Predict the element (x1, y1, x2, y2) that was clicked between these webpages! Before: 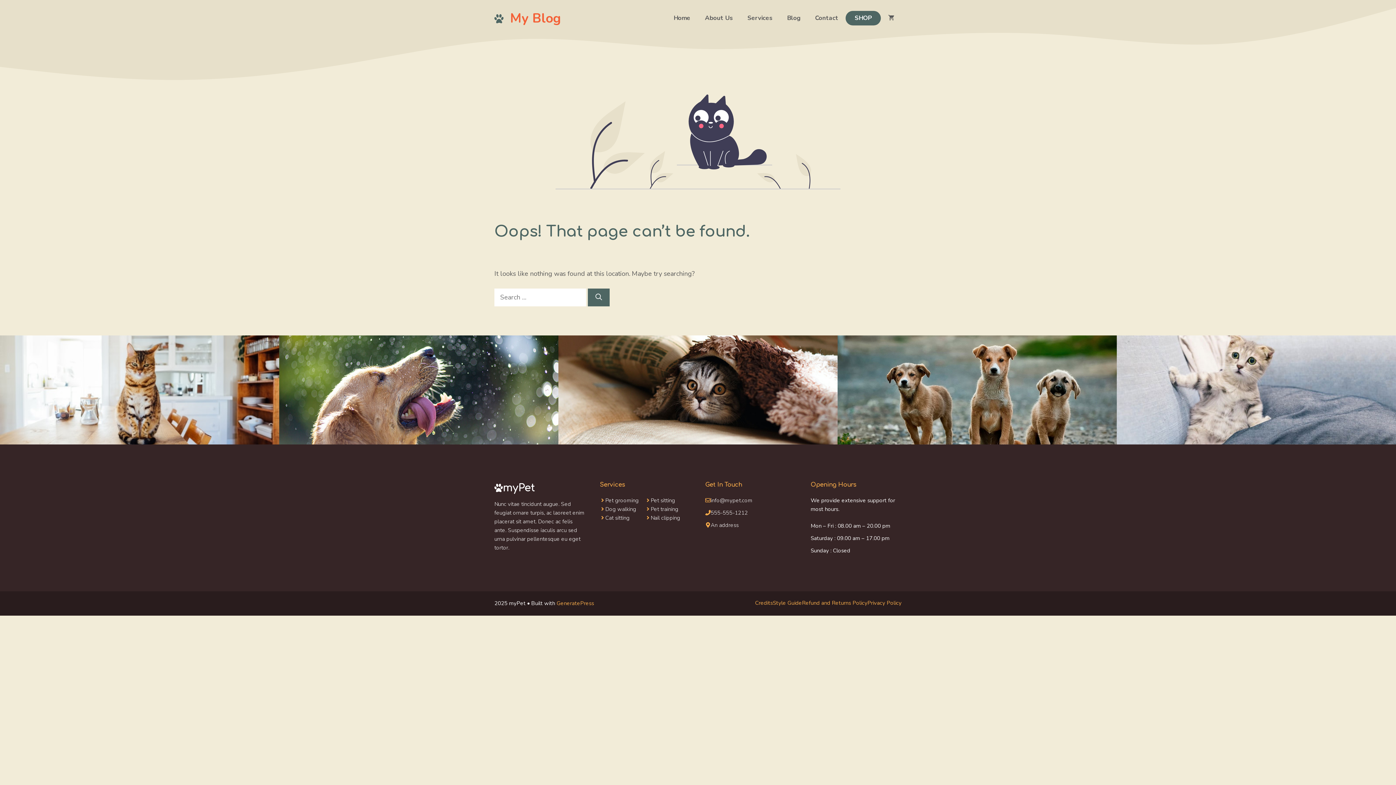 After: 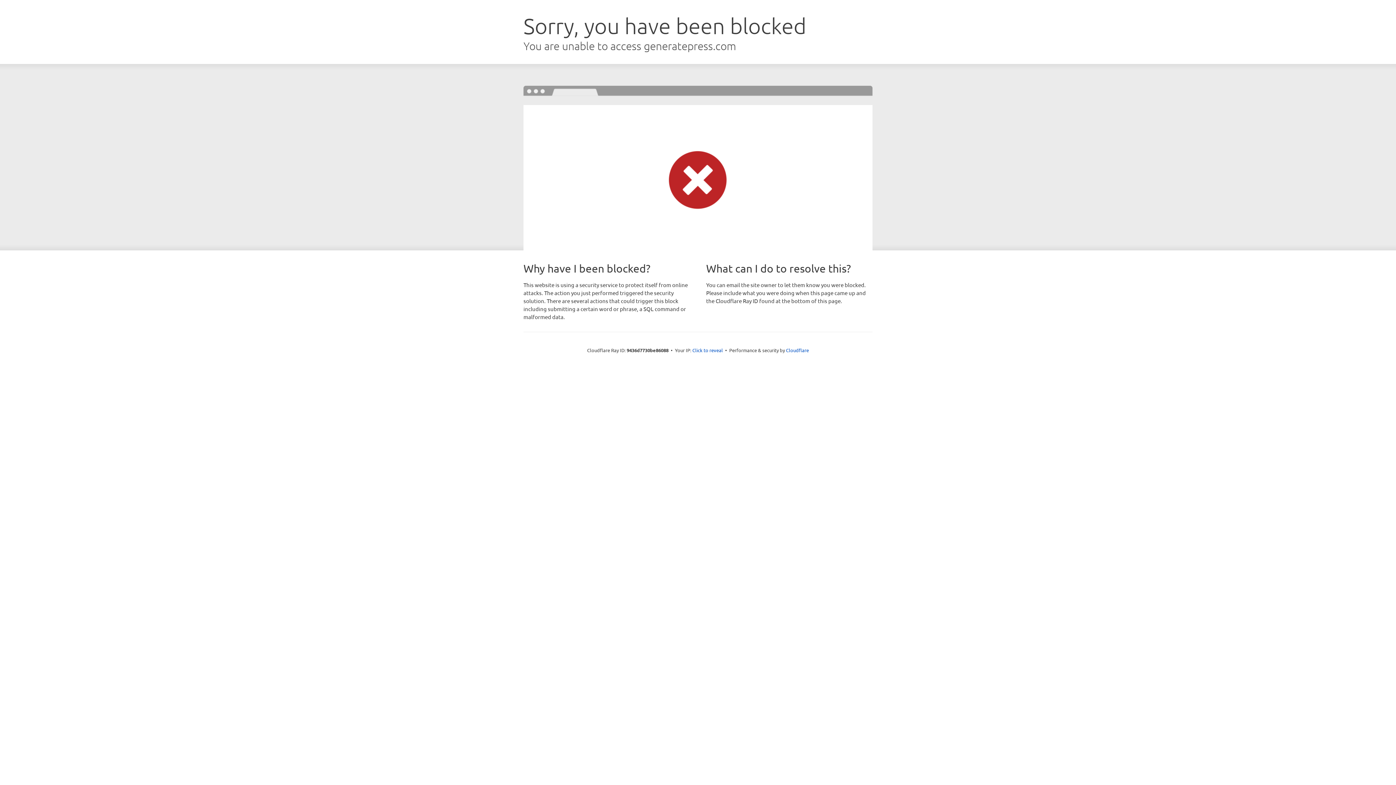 Action: bbox: (773, 599, 802, 607) label: Style Guide